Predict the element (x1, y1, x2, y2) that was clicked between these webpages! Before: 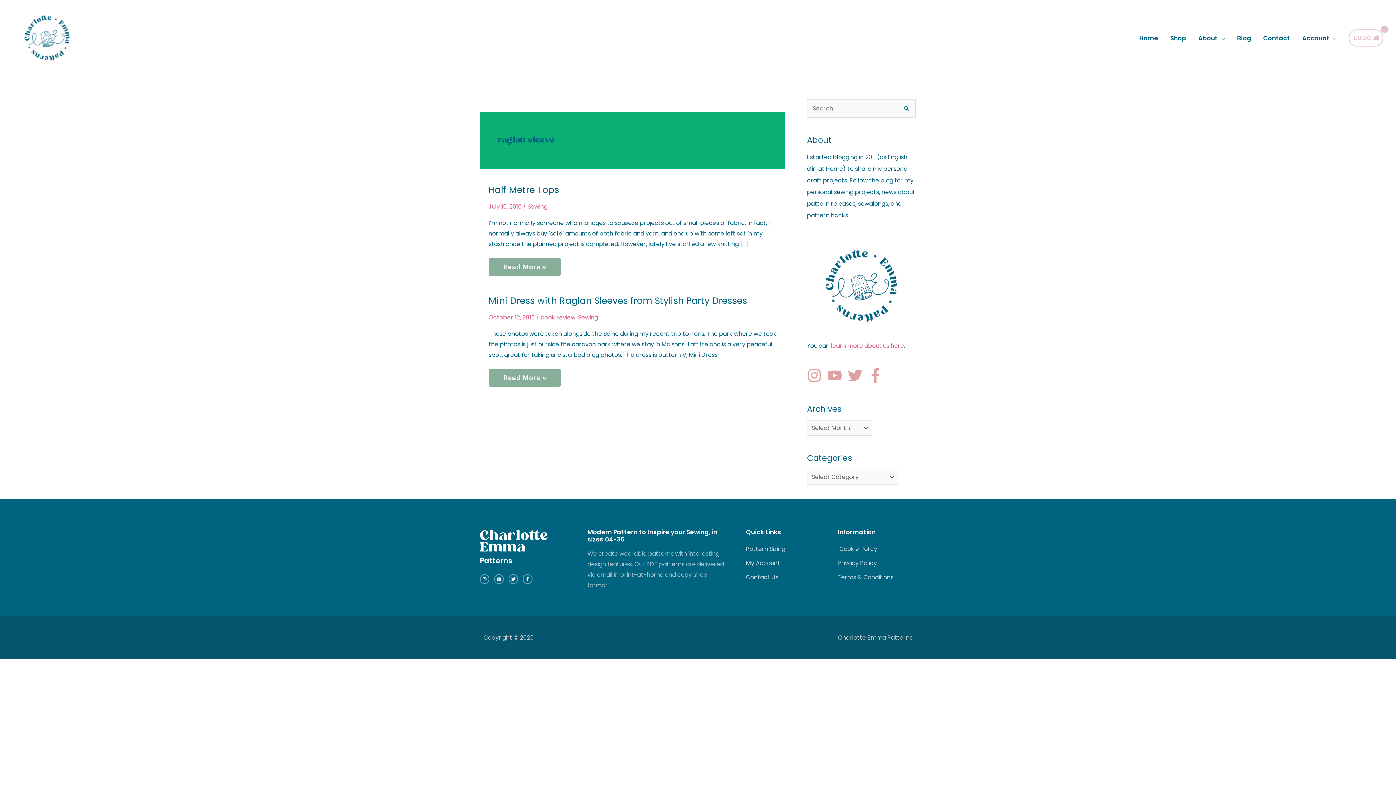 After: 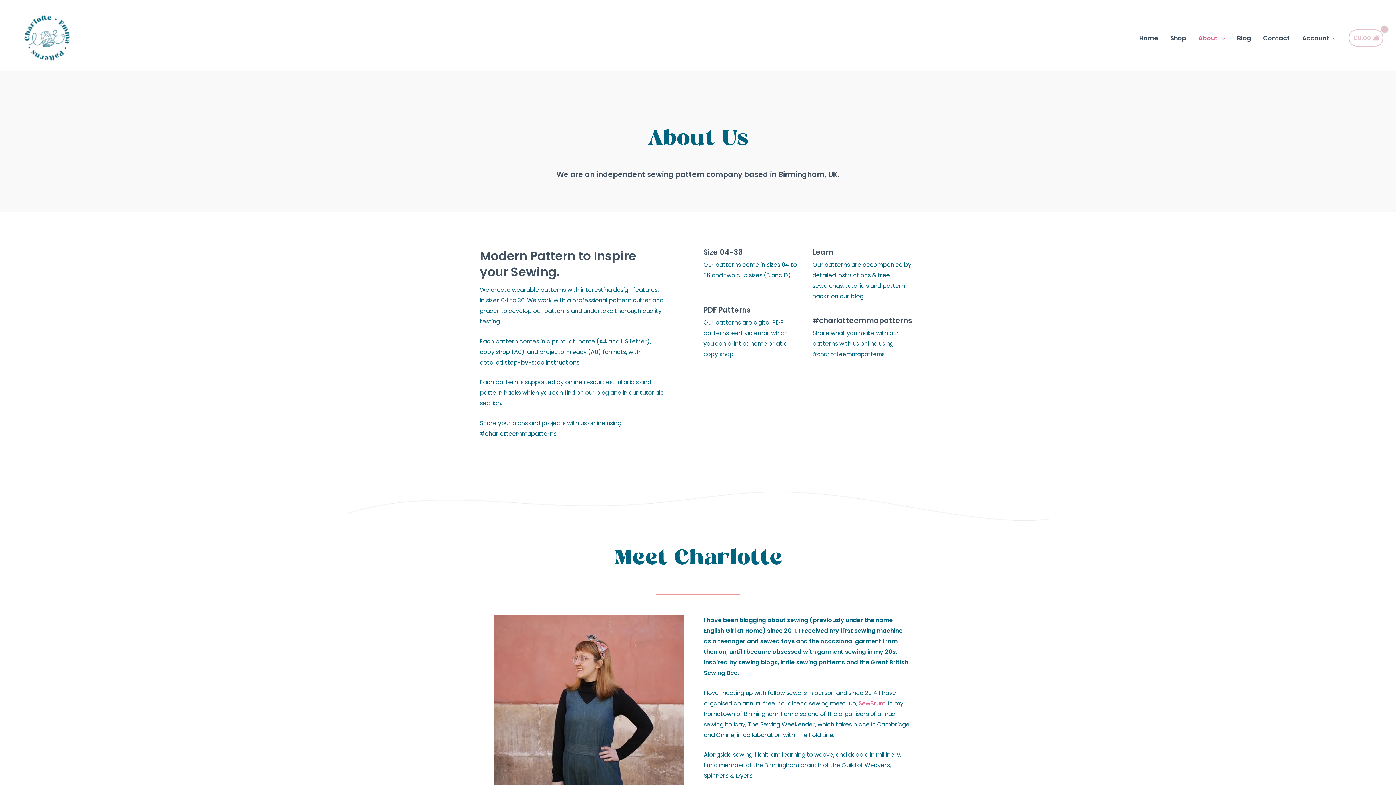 Action: bbox: (831, 341, 904, 350) label: learn more about us here